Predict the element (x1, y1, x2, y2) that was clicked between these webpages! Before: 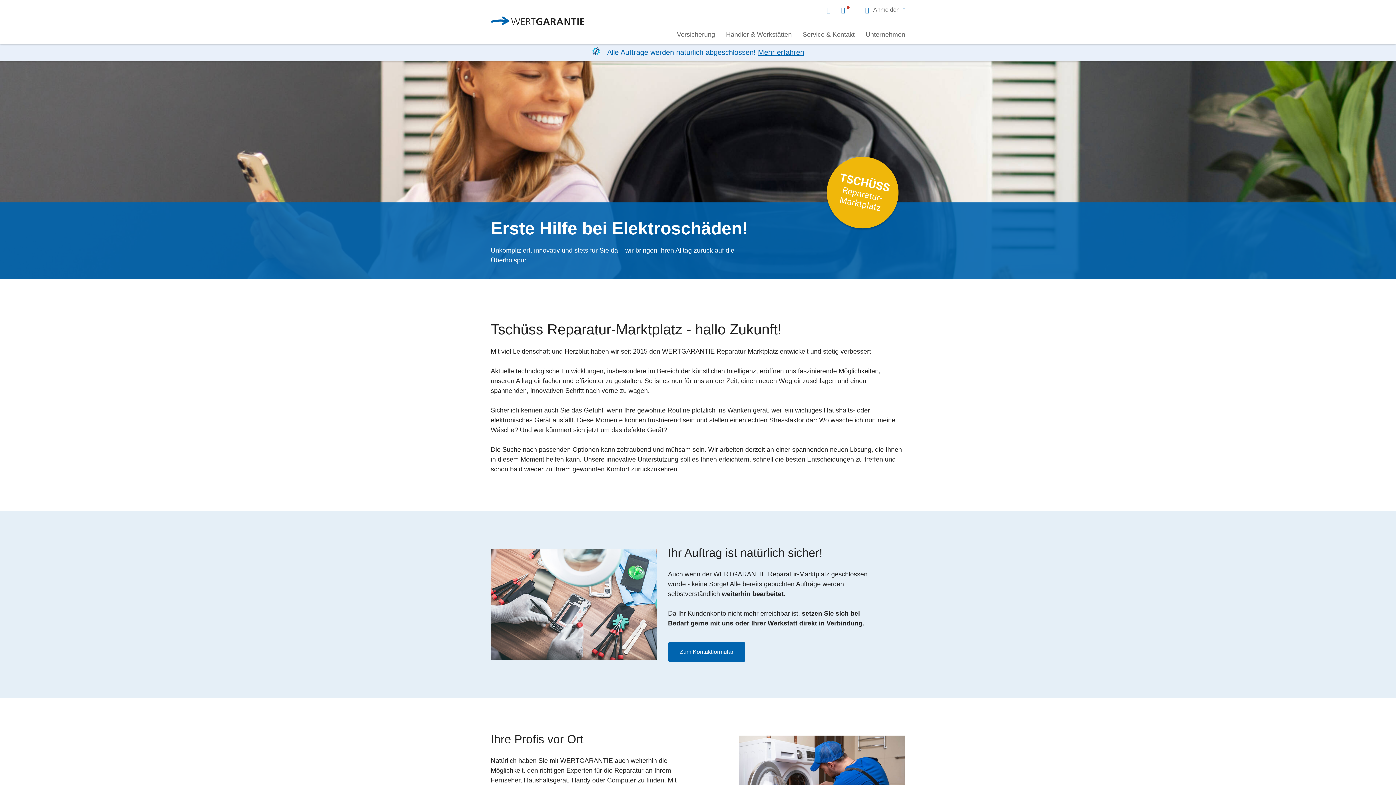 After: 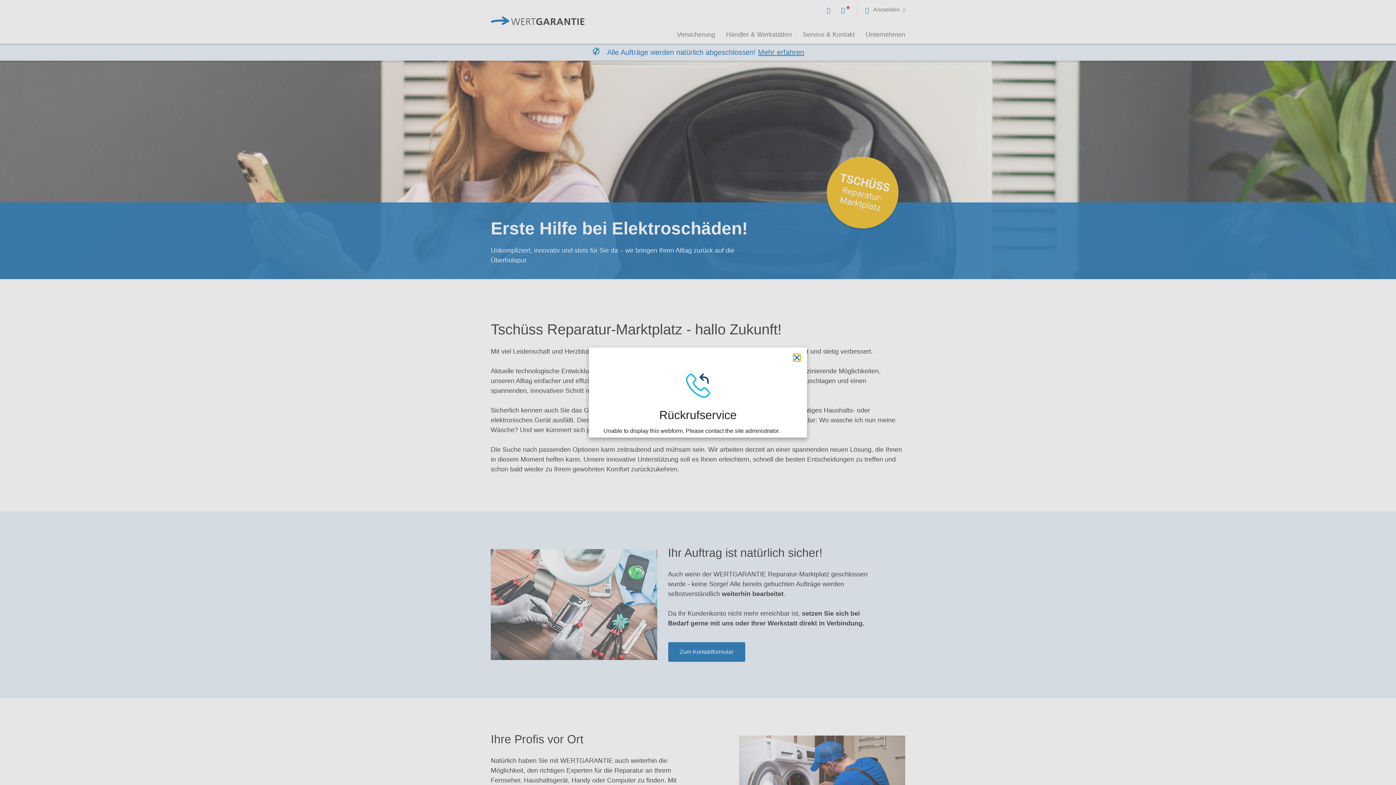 Action: bbox: (841, 6, 849, 13)